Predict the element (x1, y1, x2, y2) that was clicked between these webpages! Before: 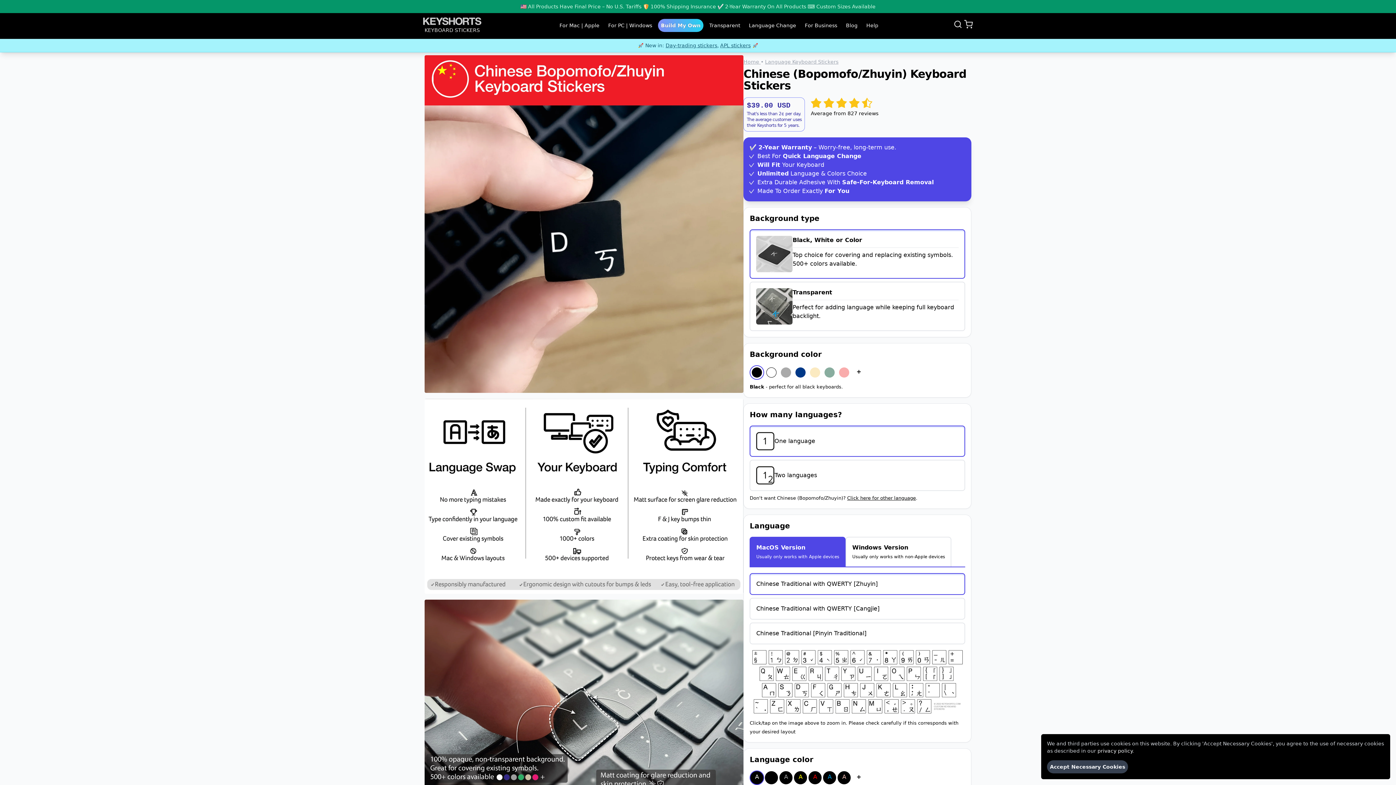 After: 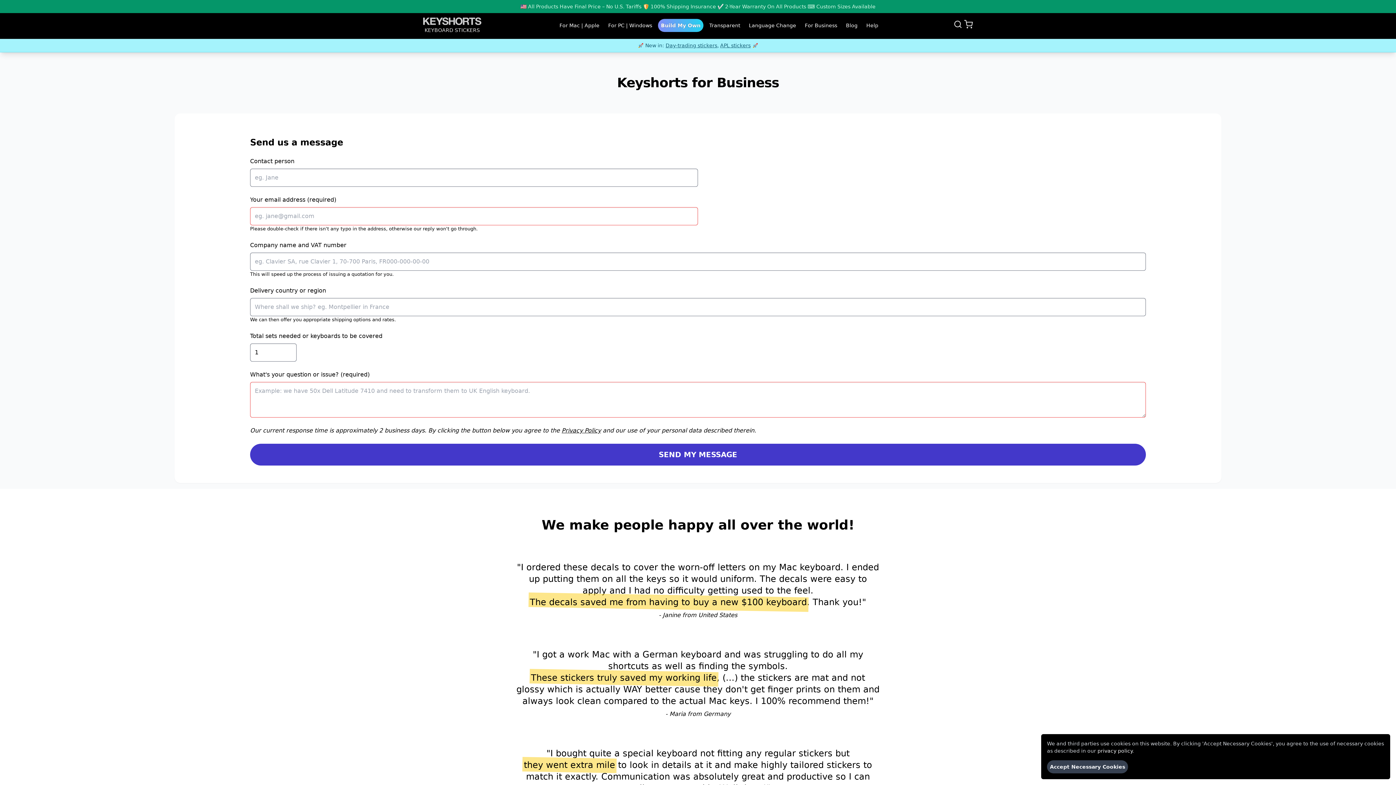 Action: label: For Business bbox: (802, 18, 840, 32)